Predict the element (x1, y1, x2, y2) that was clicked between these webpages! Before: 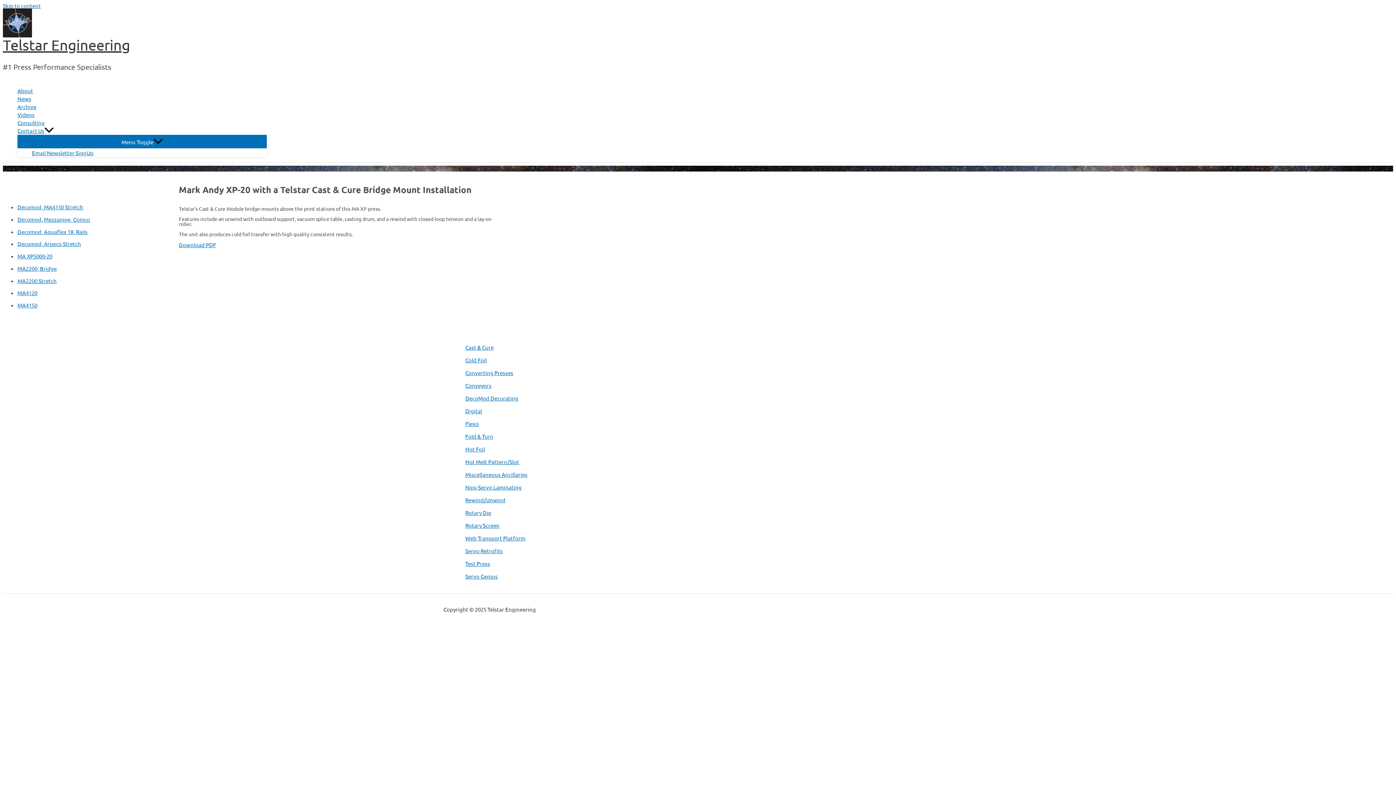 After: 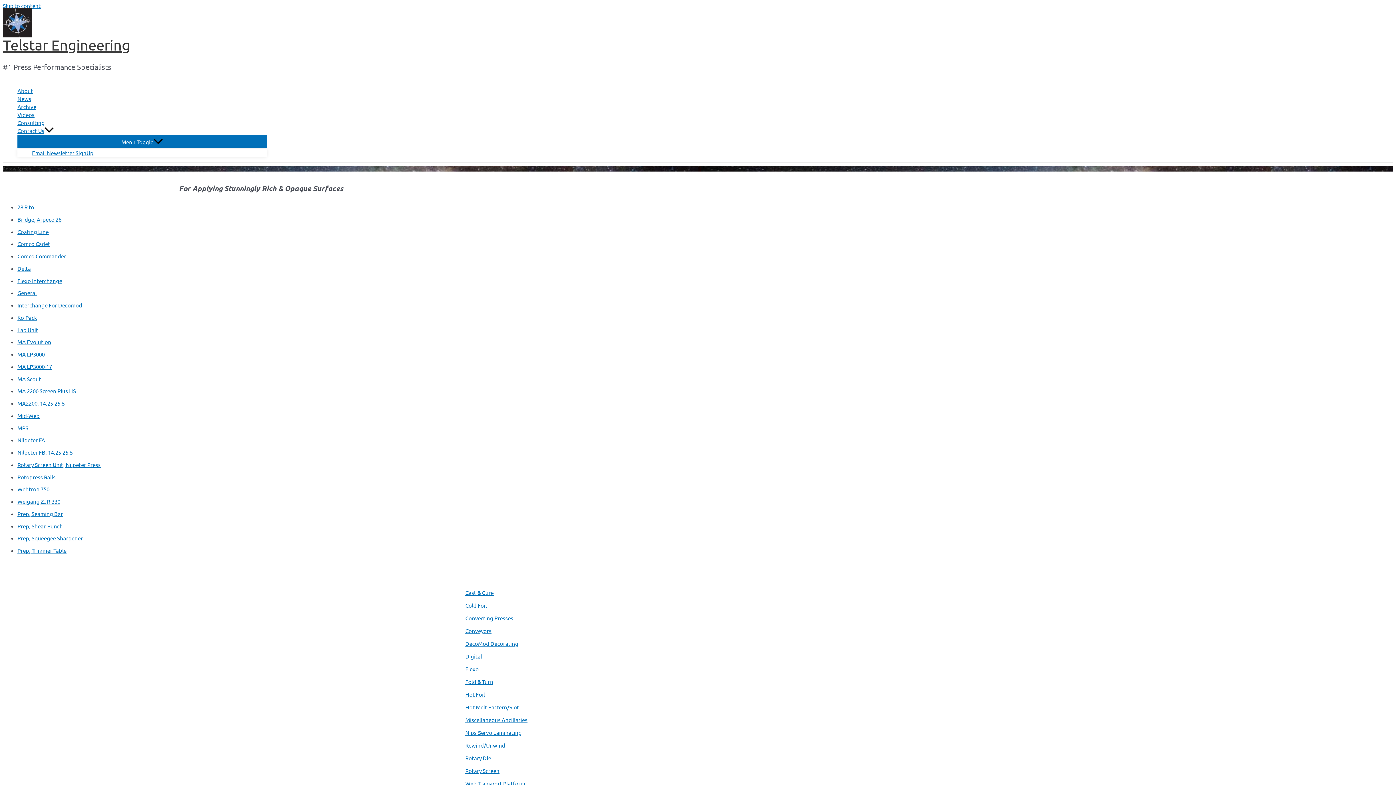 Action: label: Rotary Screen bbox: (461, 519, 949, 531)